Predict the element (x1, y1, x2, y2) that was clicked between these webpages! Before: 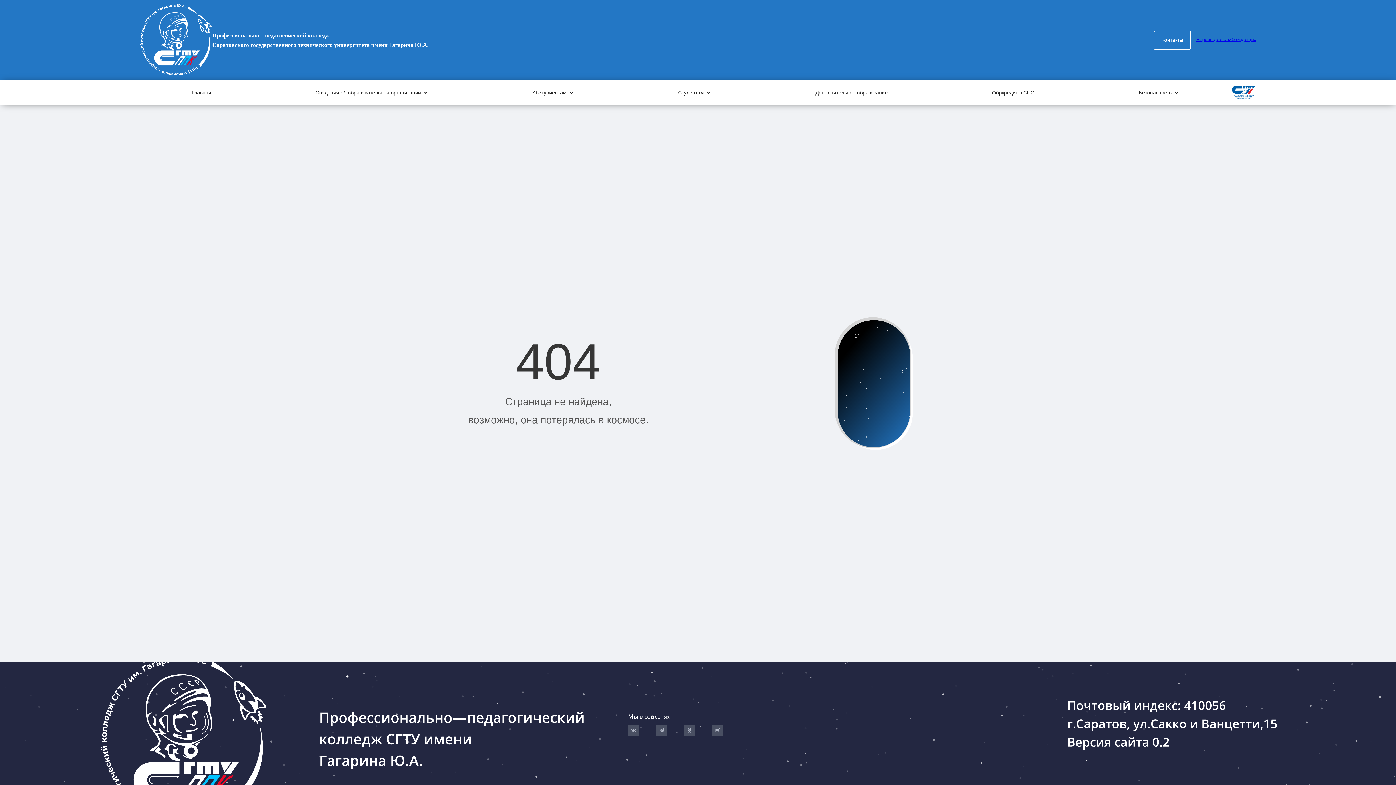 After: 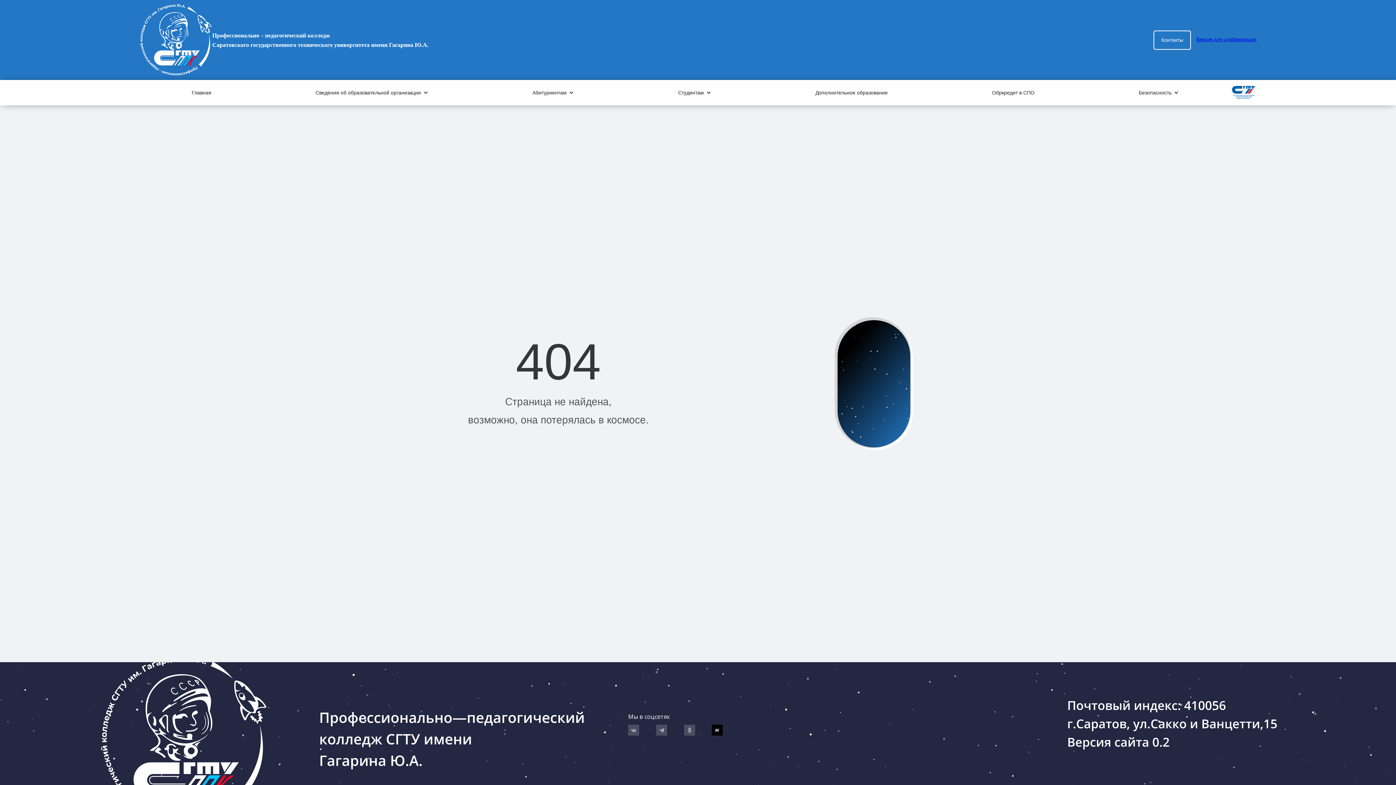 Action: bbox: (712, 725, 723, 736)